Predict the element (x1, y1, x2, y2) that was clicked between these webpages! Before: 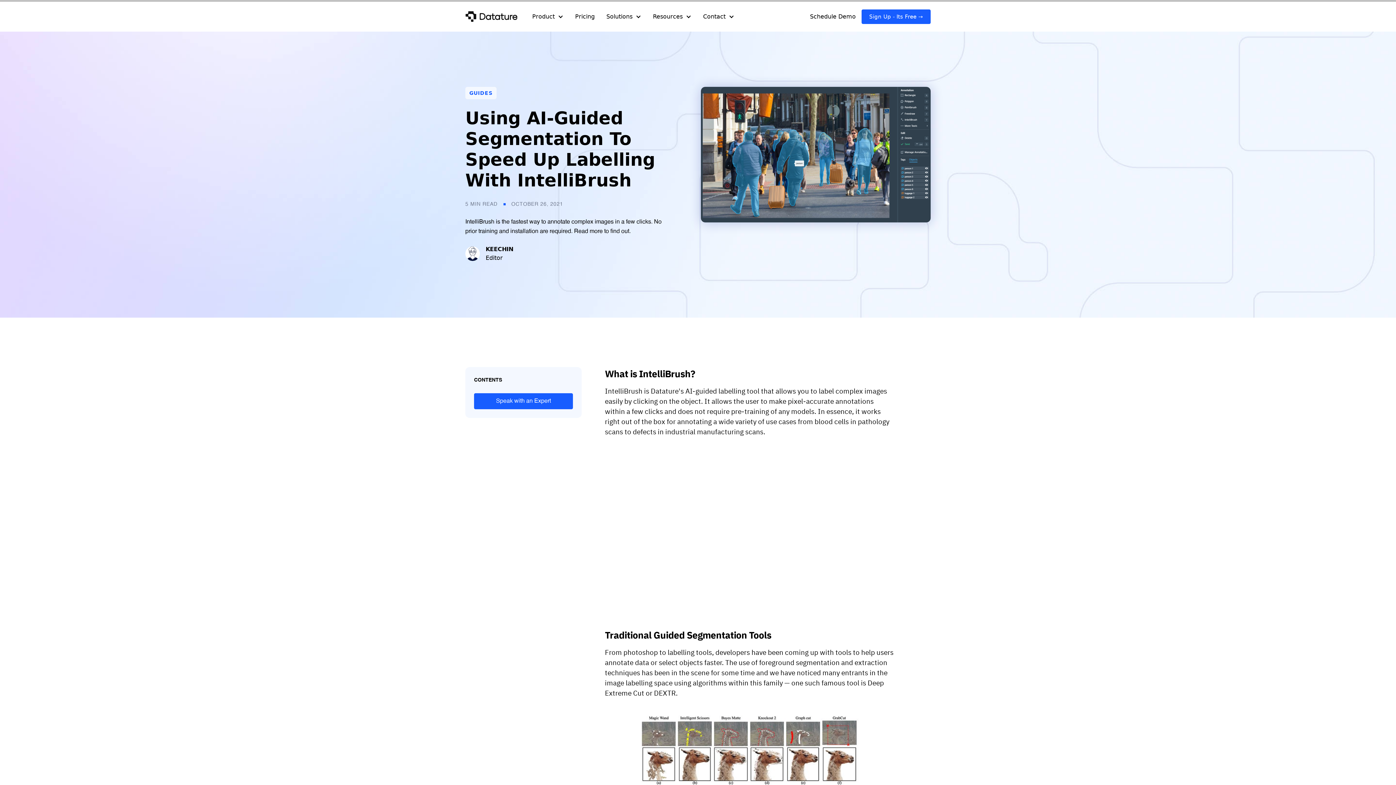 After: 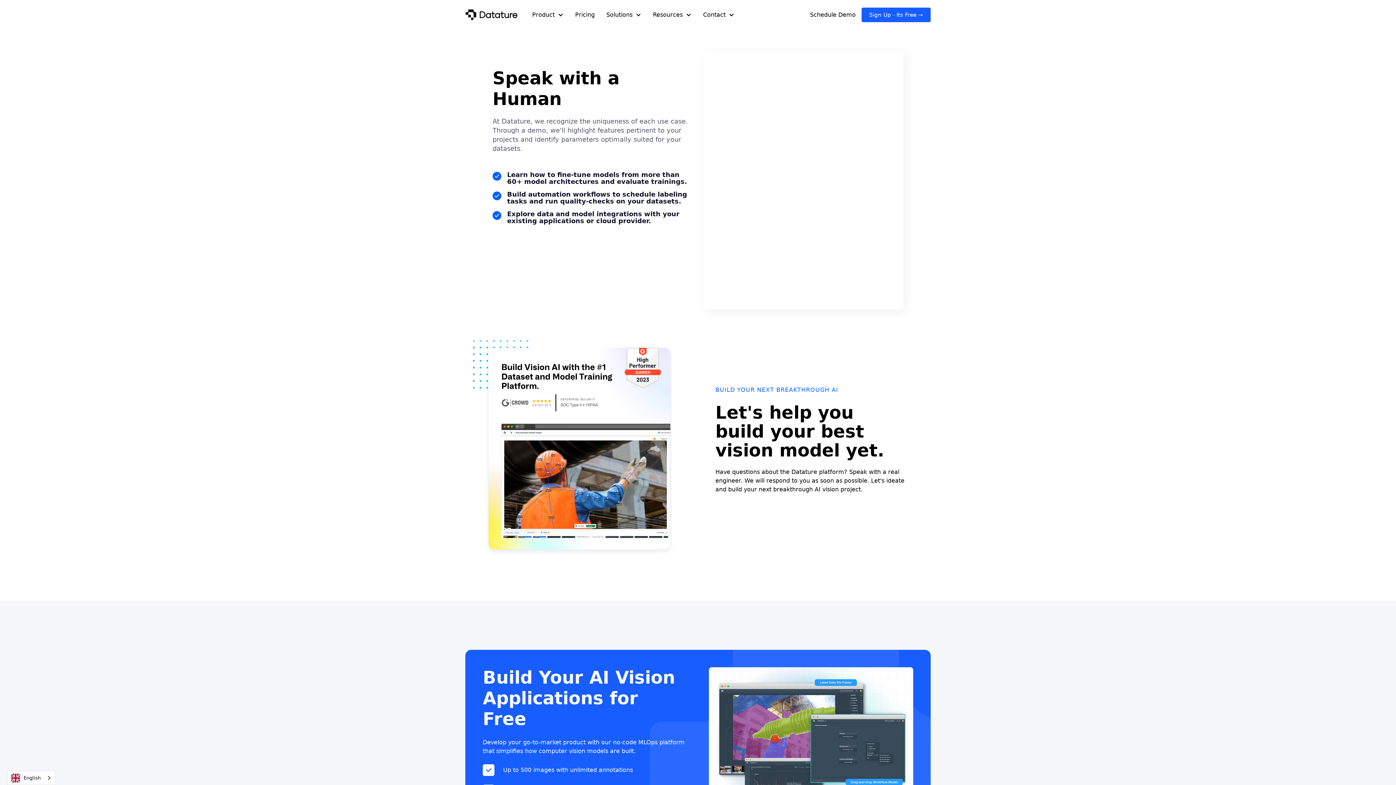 Action: bbox: (804, 1, 861, 31) label: Schedule Demo